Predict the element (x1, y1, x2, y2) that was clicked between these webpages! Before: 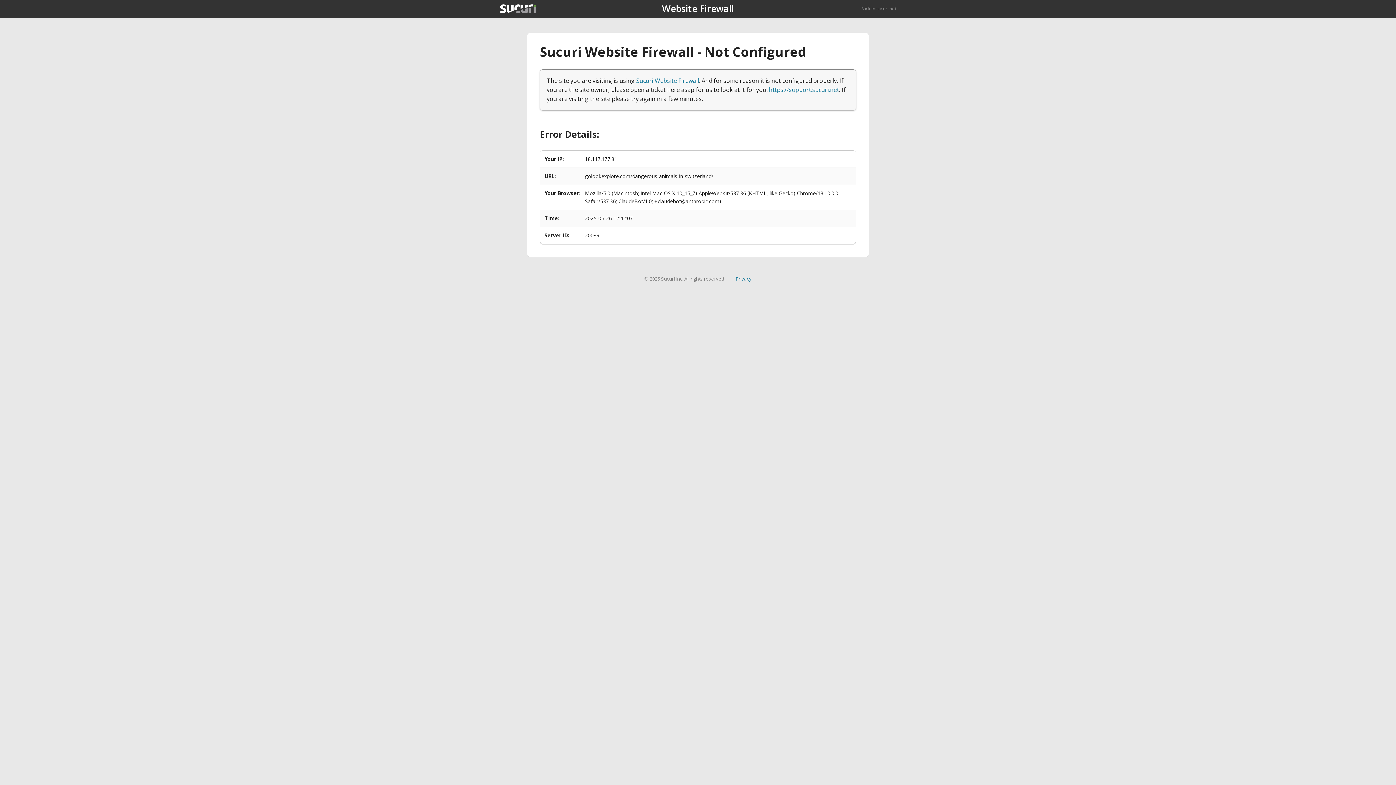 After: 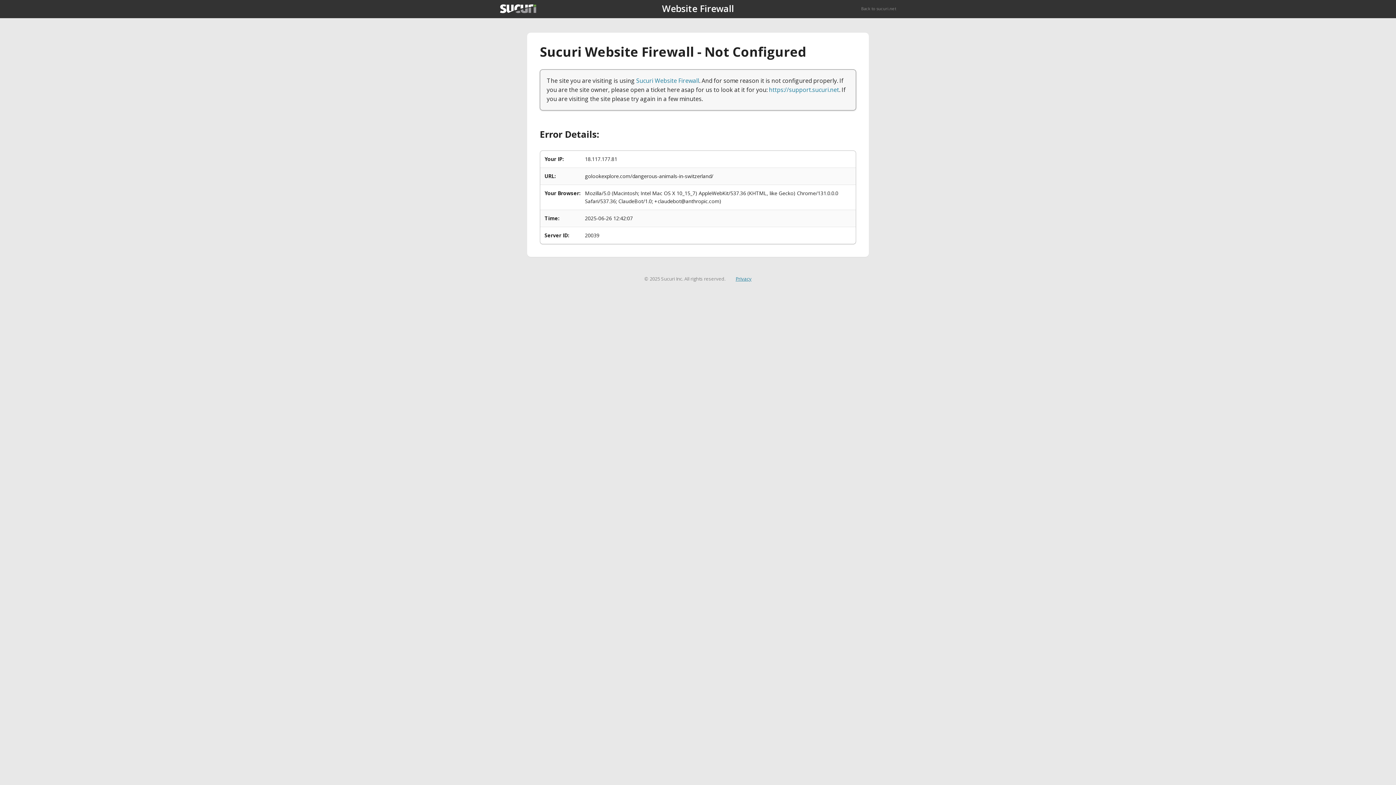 Action: bbox: (735, 275, 751, 282) label: Privacy